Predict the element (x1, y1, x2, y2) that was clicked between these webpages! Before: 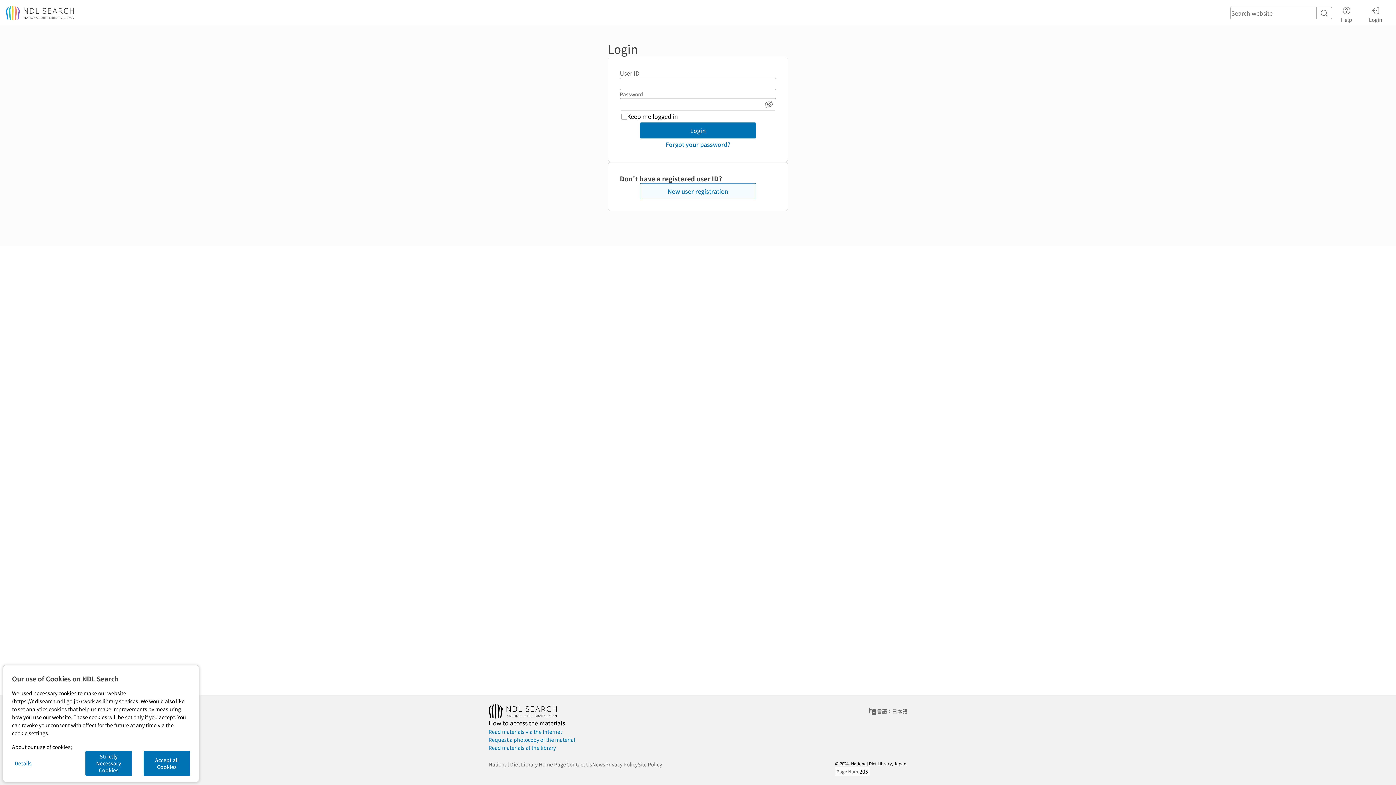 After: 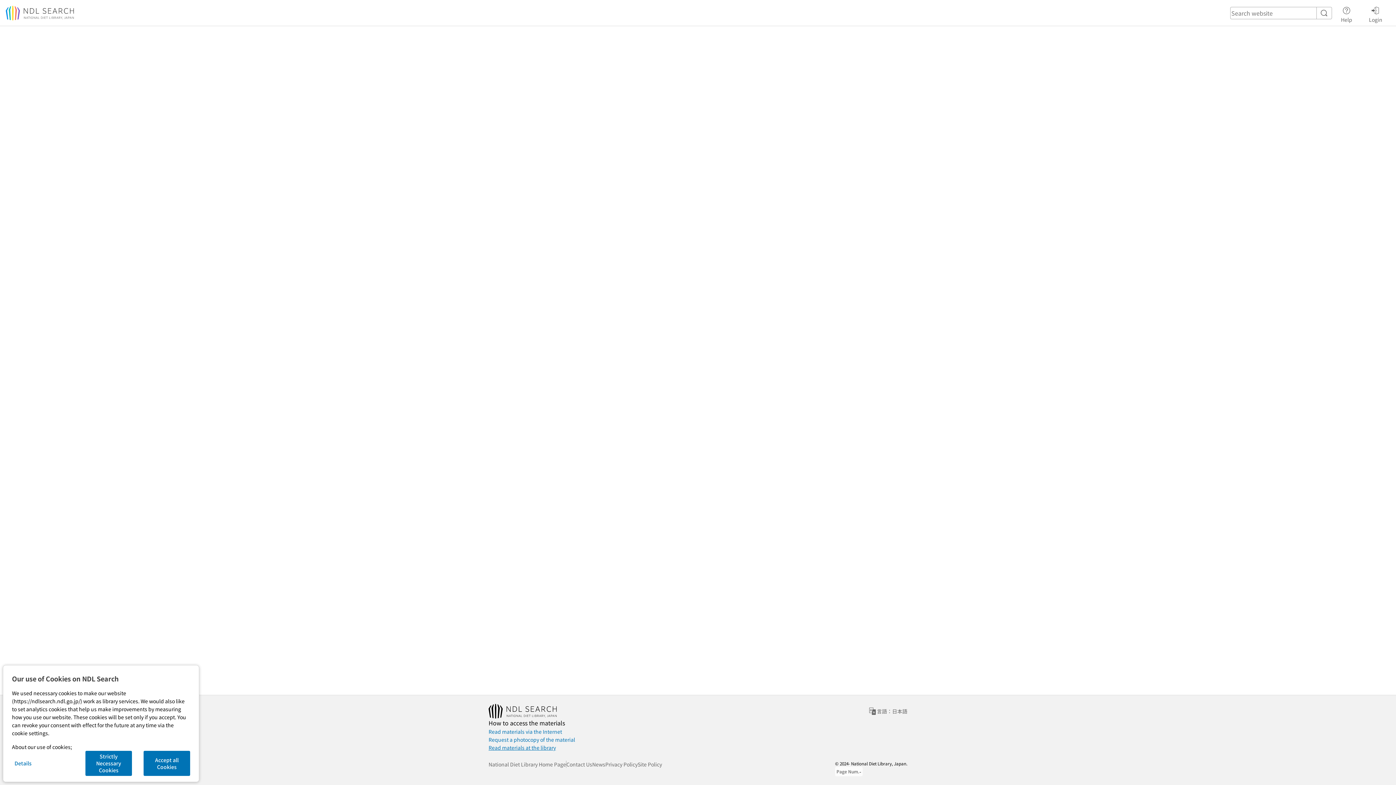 Action: bbox: (488, 744, 556, 752) label: Read materials at the library